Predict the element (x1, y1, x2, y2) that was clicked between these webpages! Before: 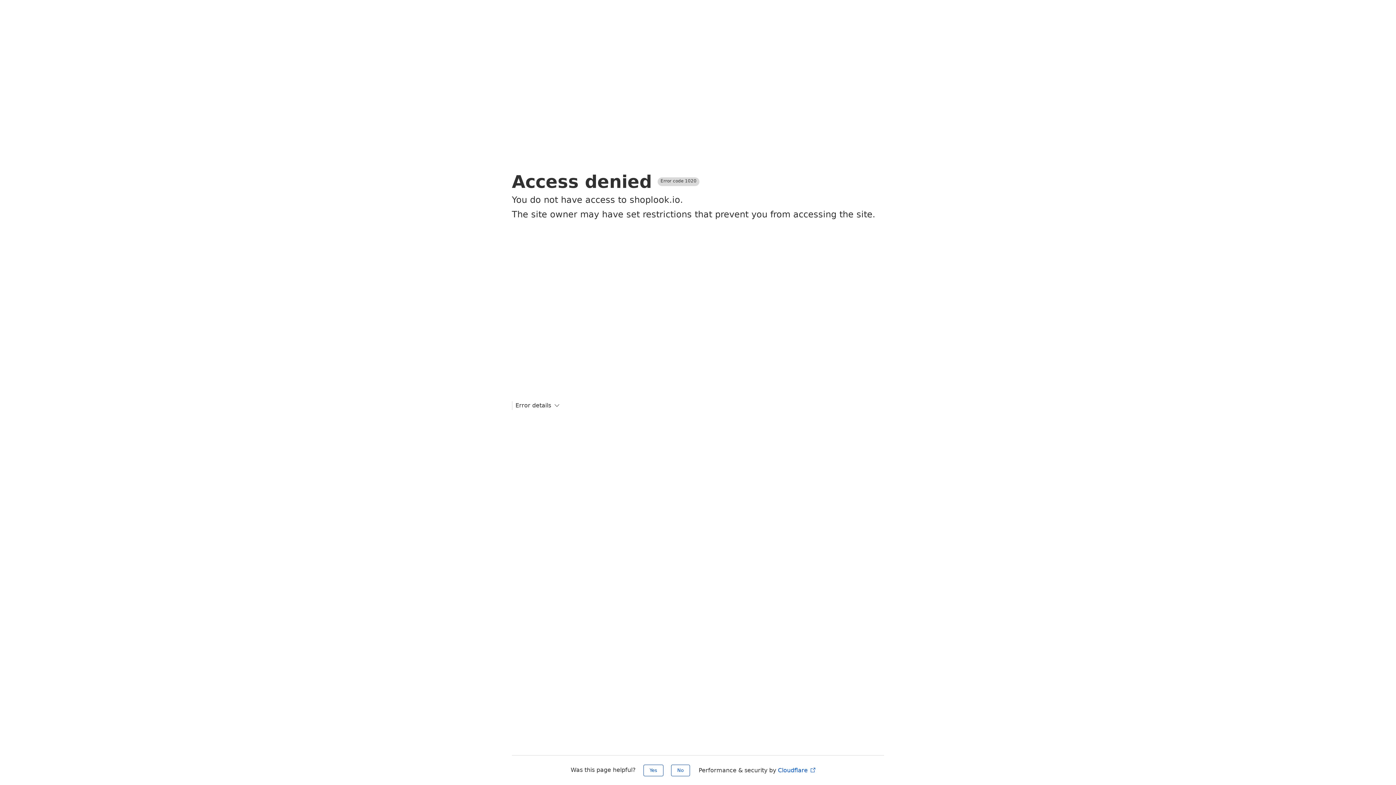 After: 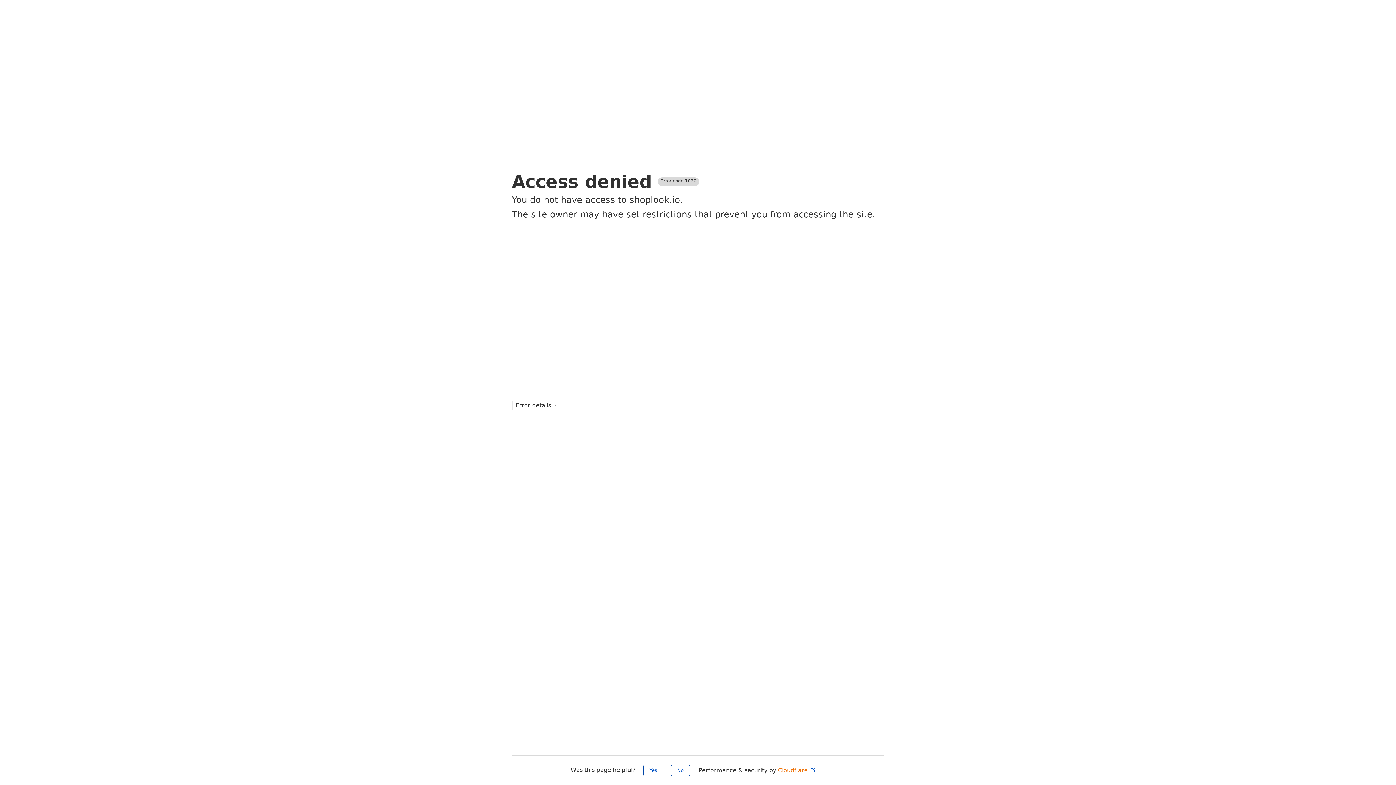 Action: bbox: (778, 767, 816, 774) label: Cloudflare 